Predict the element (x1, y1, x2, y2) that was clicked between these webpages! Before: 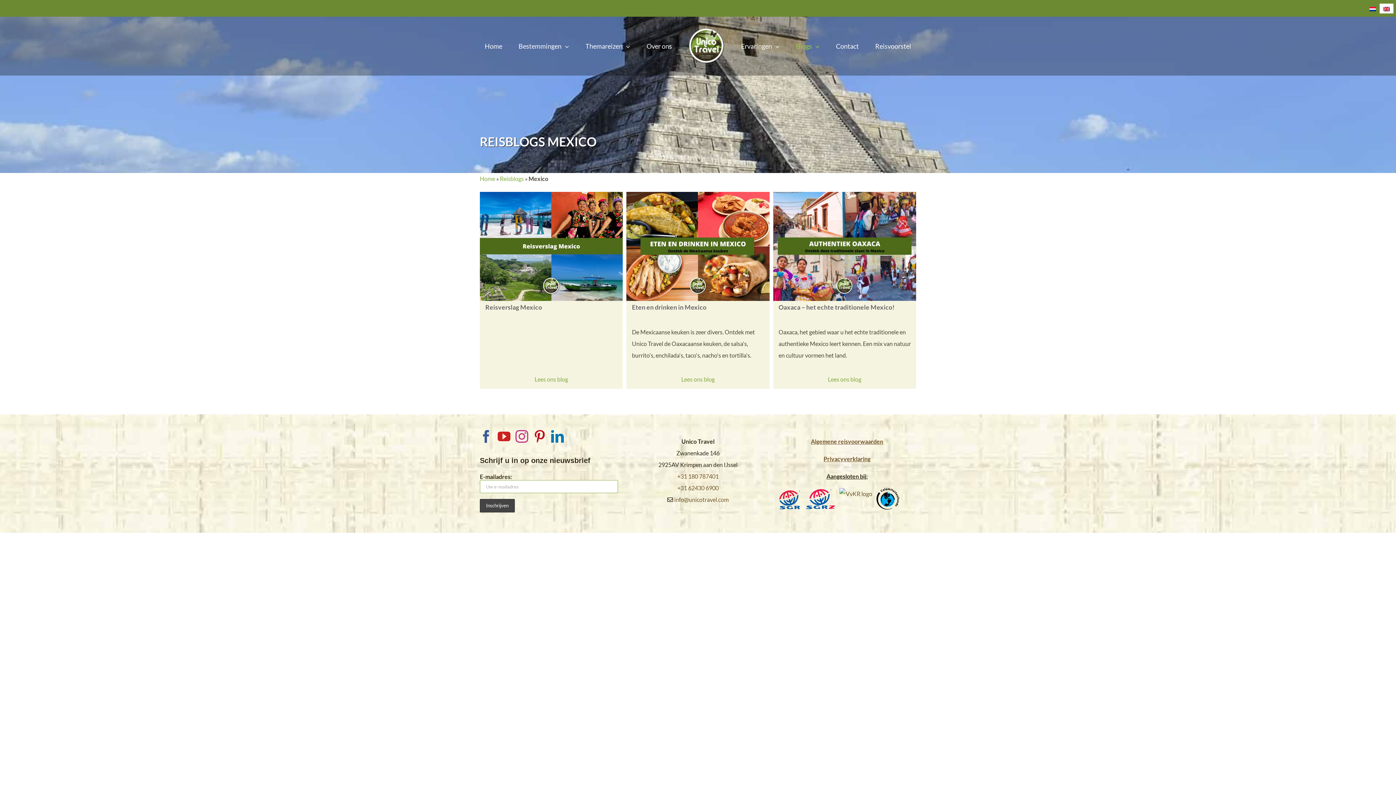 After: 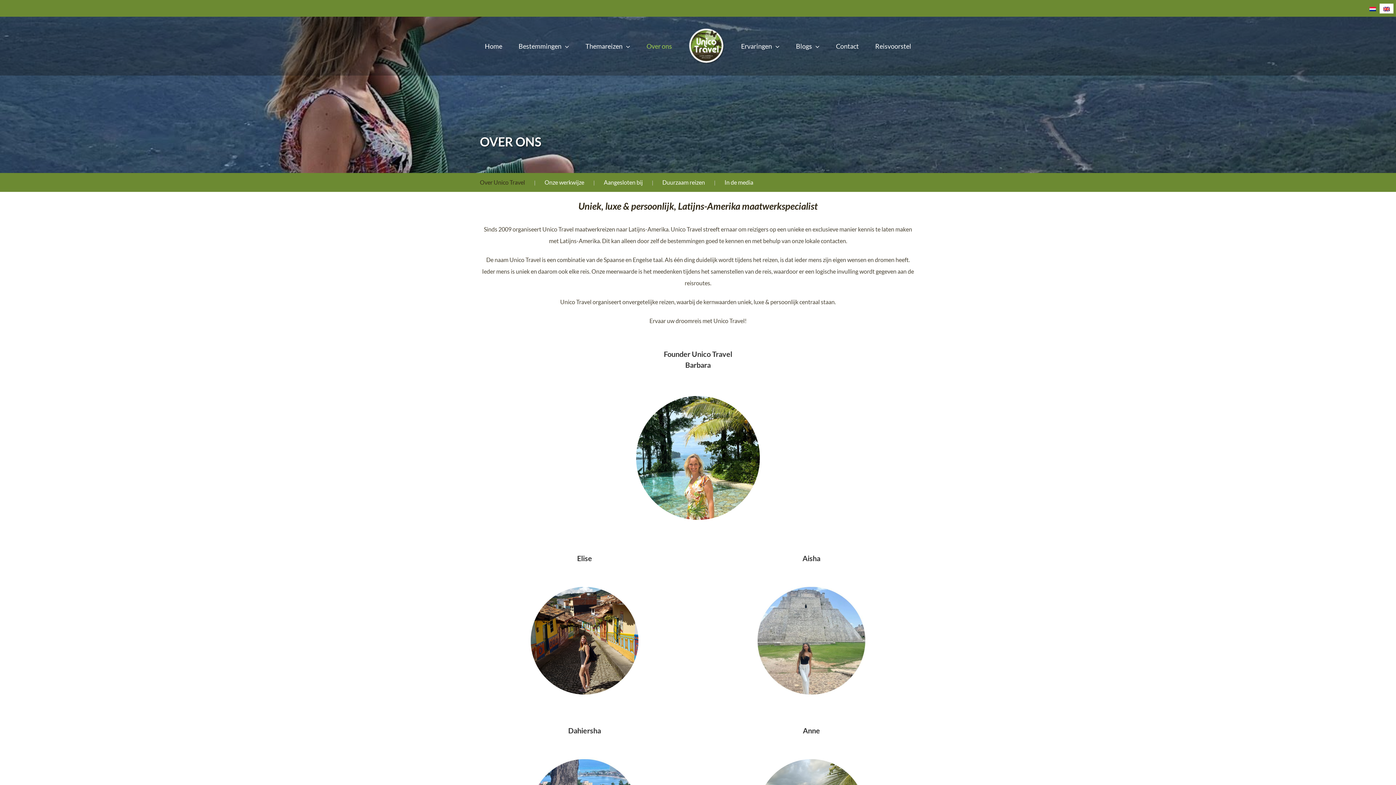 Action: label: Over ons bbox: (646, 30, 672, 61)